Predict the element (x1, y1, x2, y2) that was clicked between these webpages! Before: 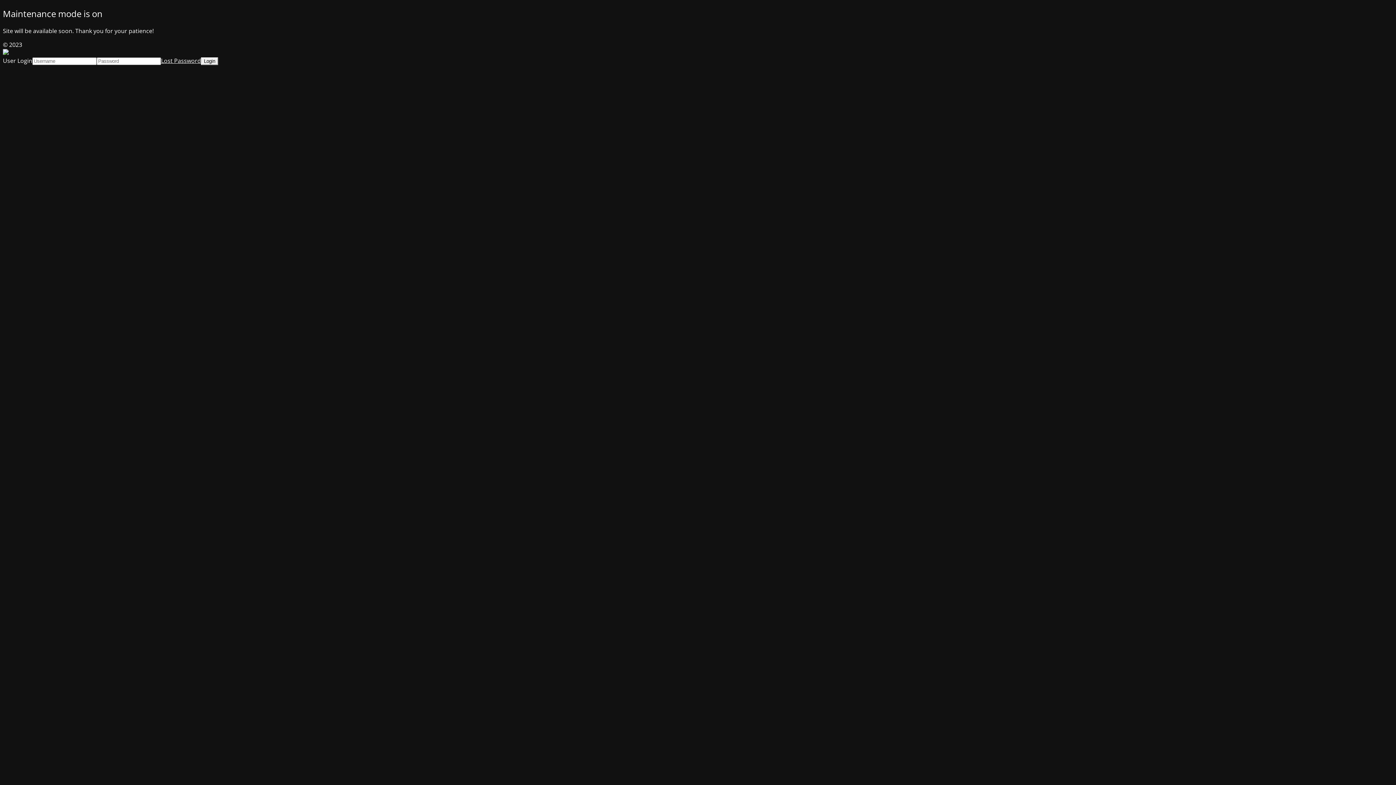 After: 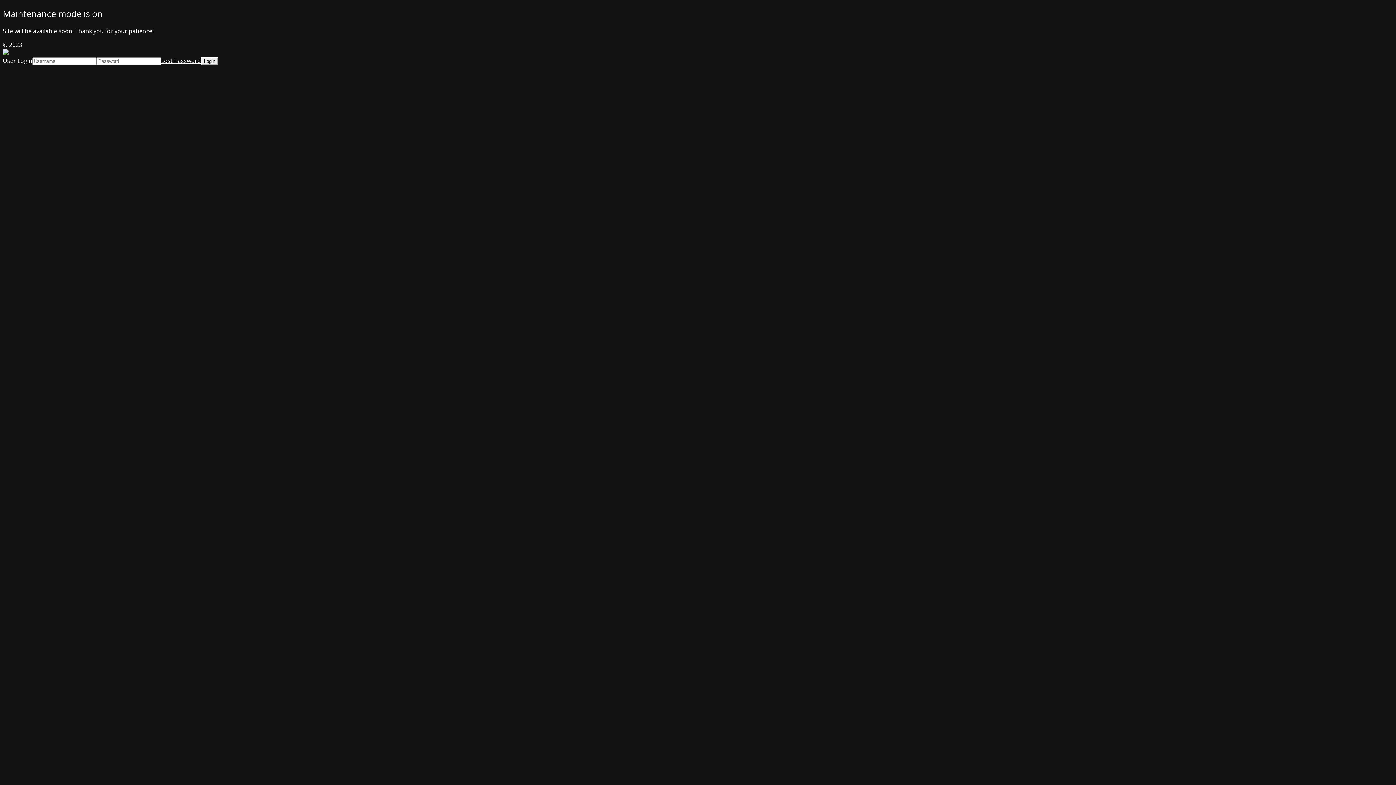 Action: label: Lost Password bbox: (161, 56, 201, 64)